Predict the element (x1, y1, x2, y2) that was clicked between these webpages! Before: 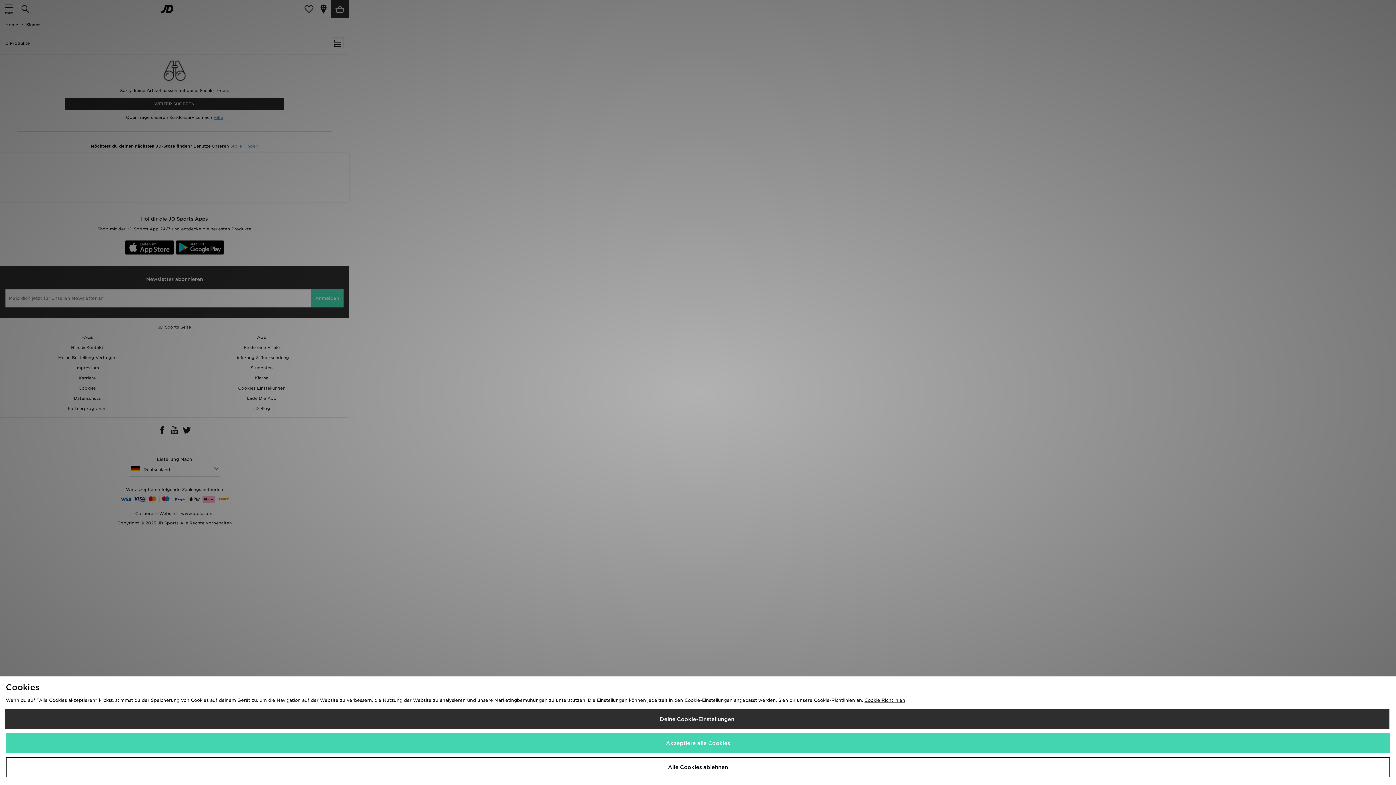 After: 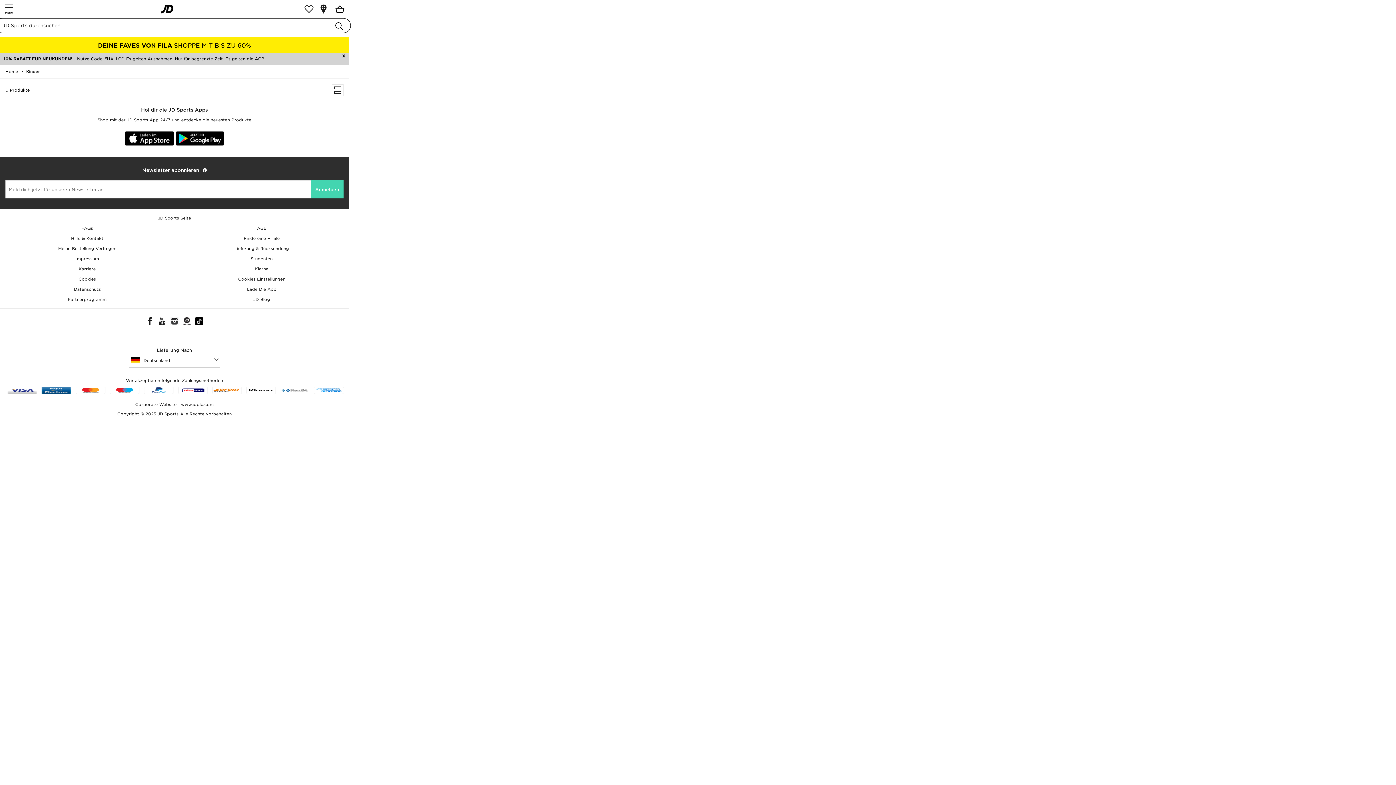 Action: bbox: (5, 733, 1390, 753) label: Akzeptiere alle Cookies